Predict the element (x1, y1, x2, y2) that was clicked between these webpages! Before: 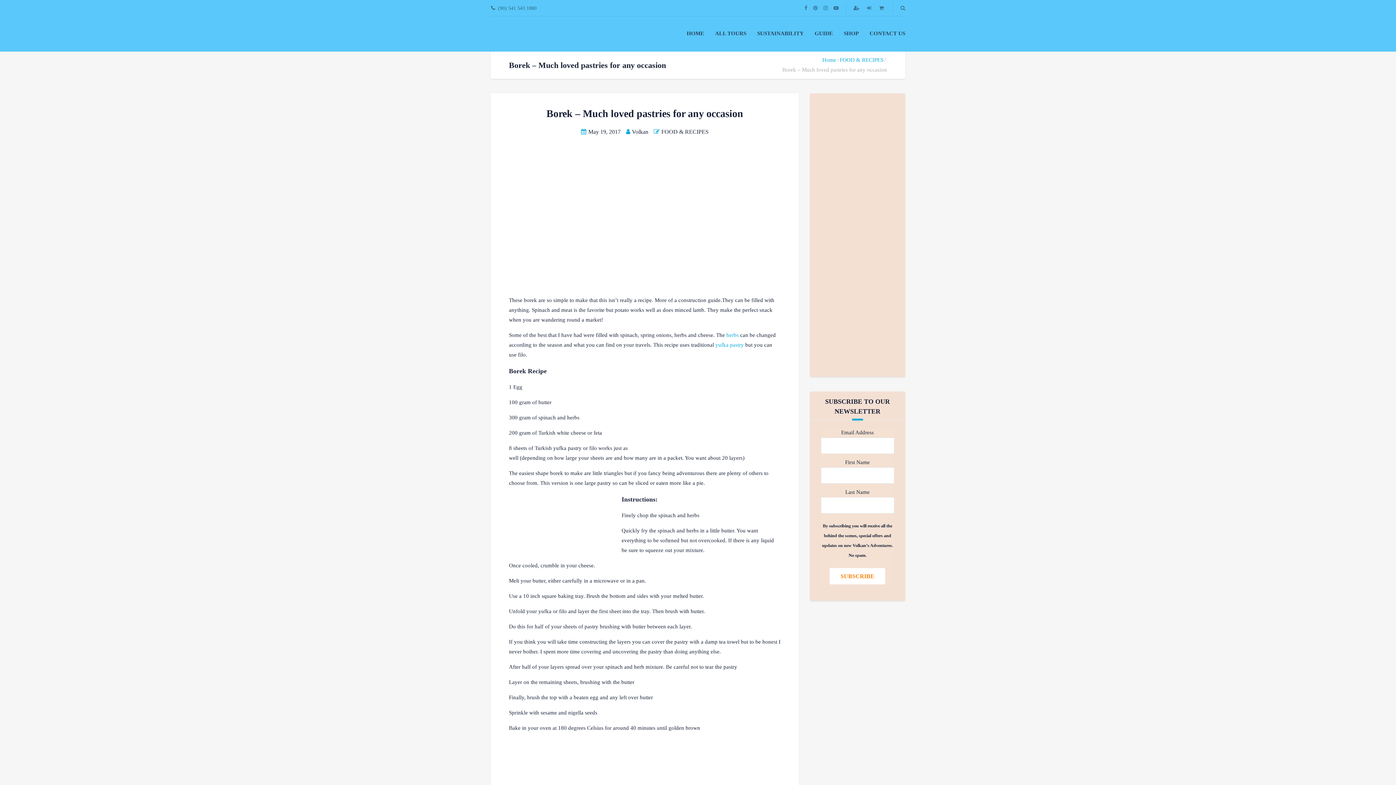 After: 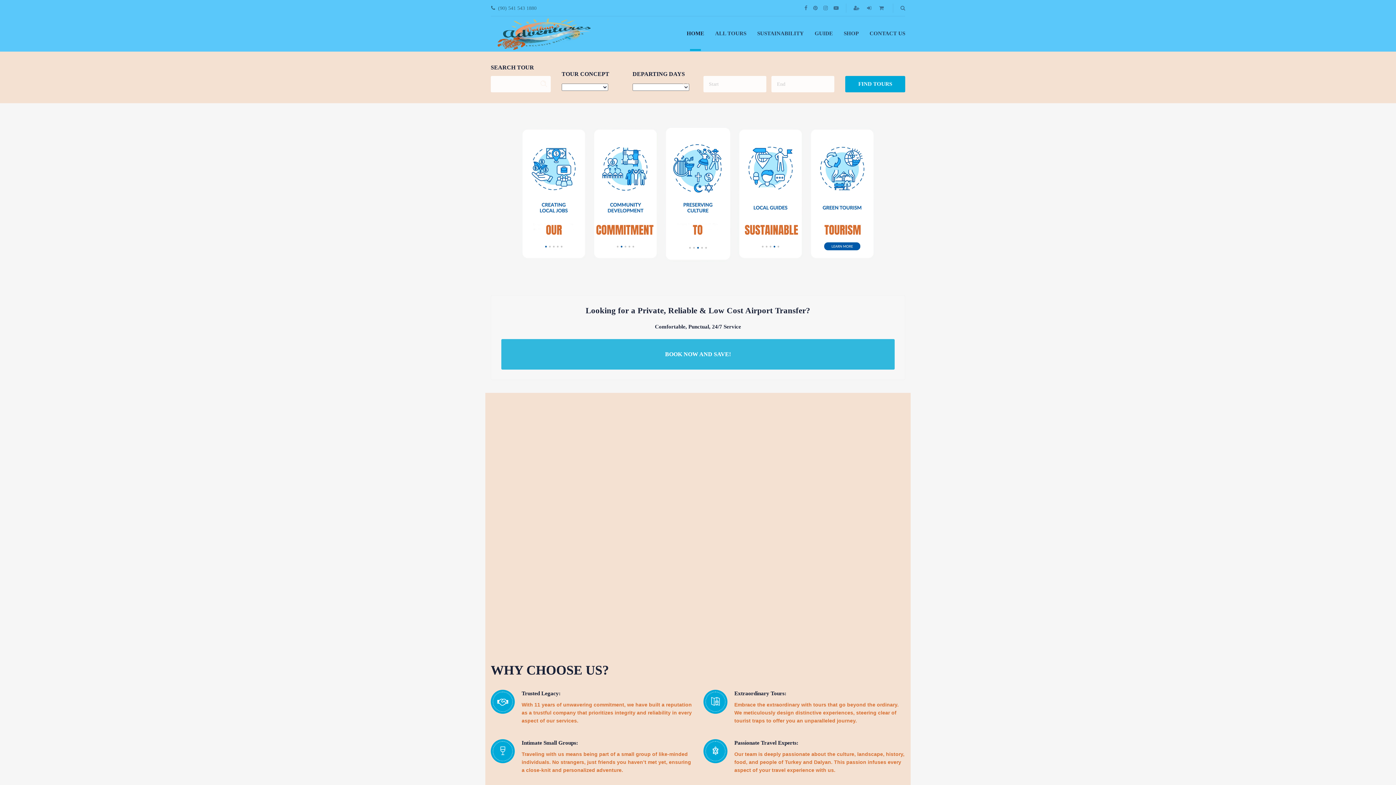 Action: label: HOME bbox: (686, 30, 704, 36)